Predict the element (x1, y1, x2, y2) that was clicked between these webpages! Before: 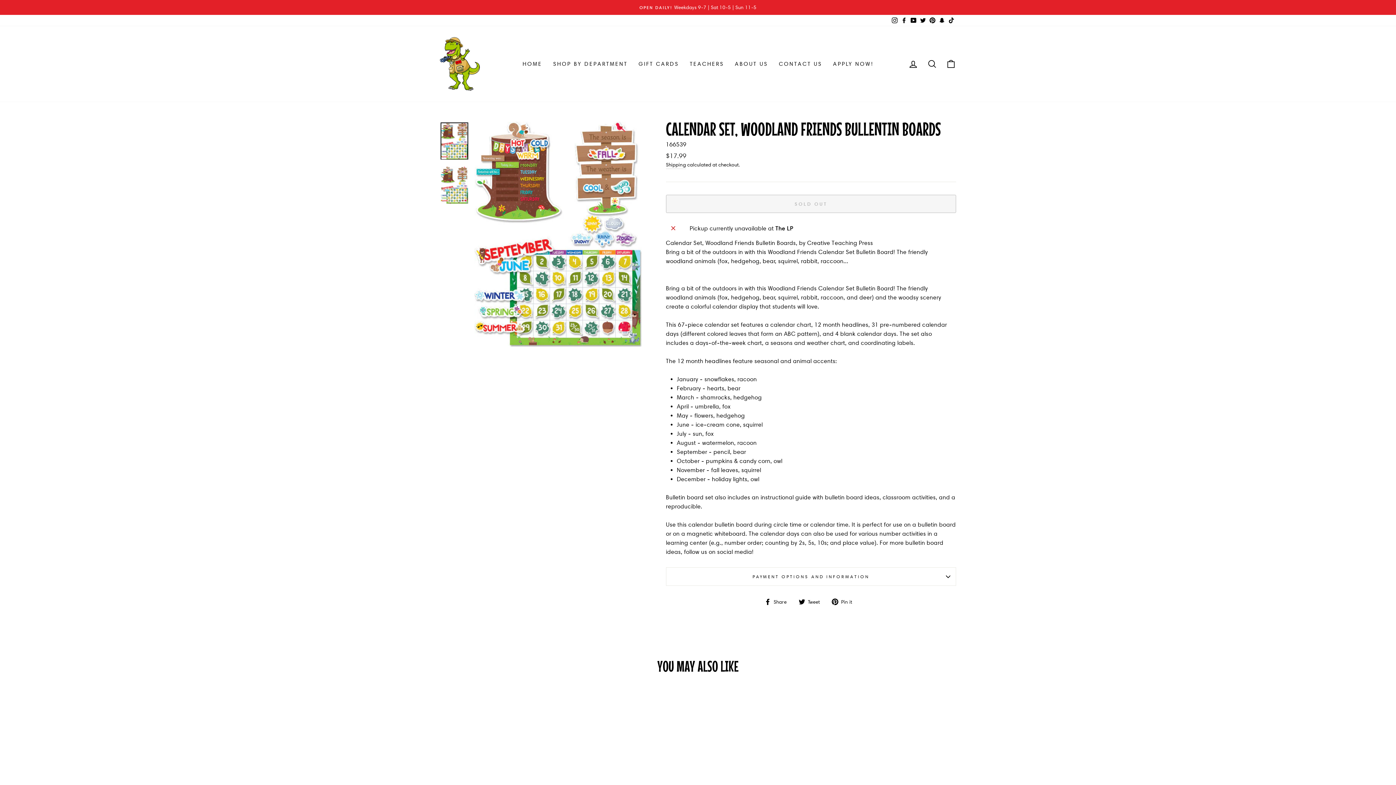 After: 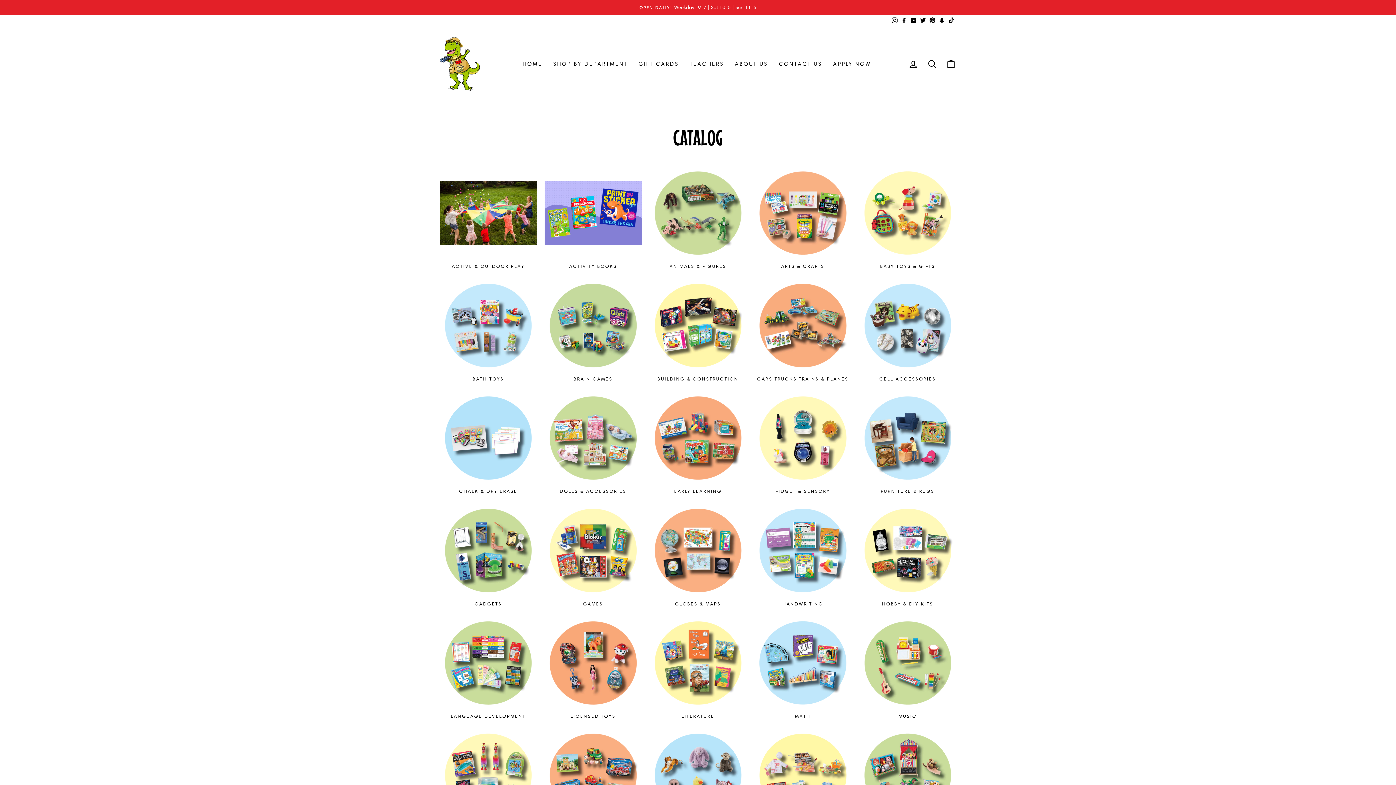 Action: bbox: (547, 56, 633, 71) label: SHOP BY DEPARTMENT